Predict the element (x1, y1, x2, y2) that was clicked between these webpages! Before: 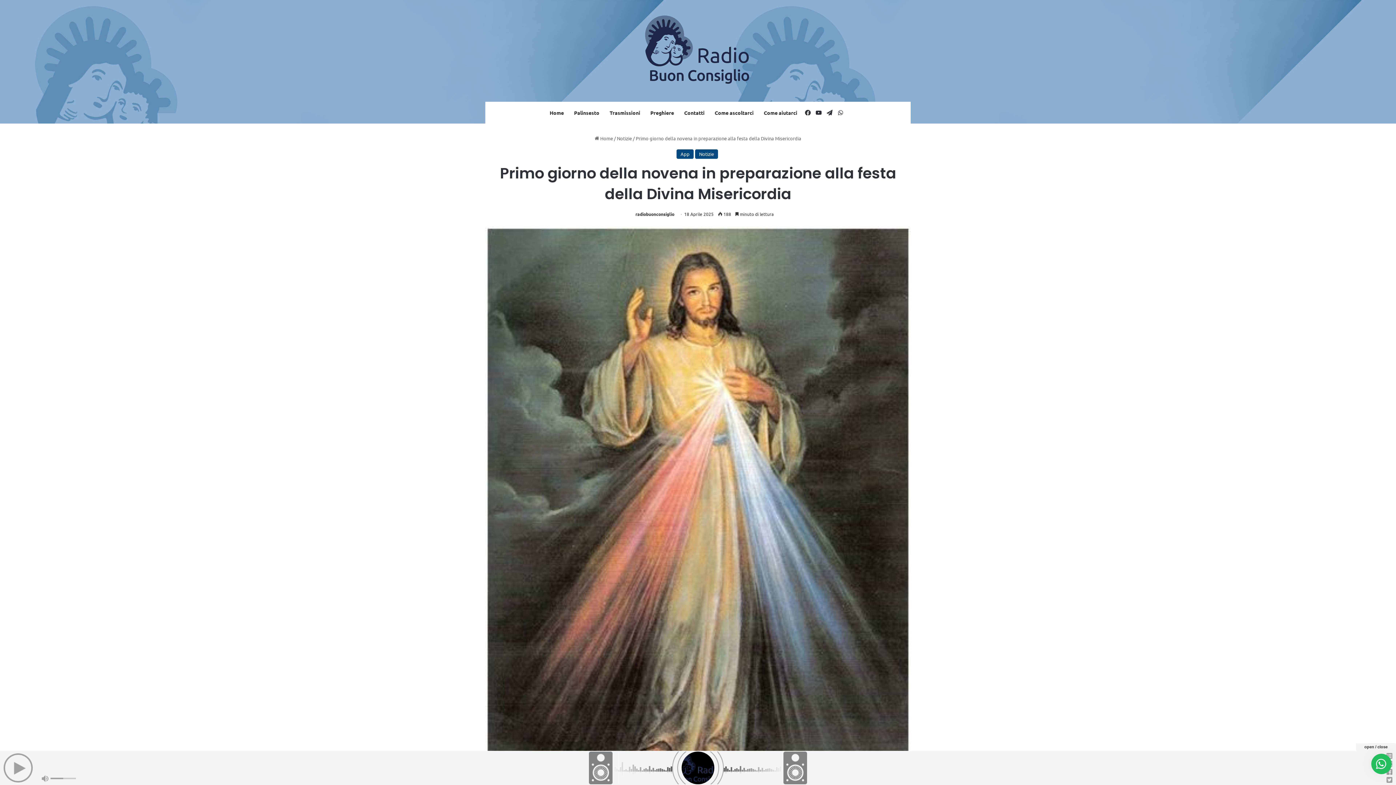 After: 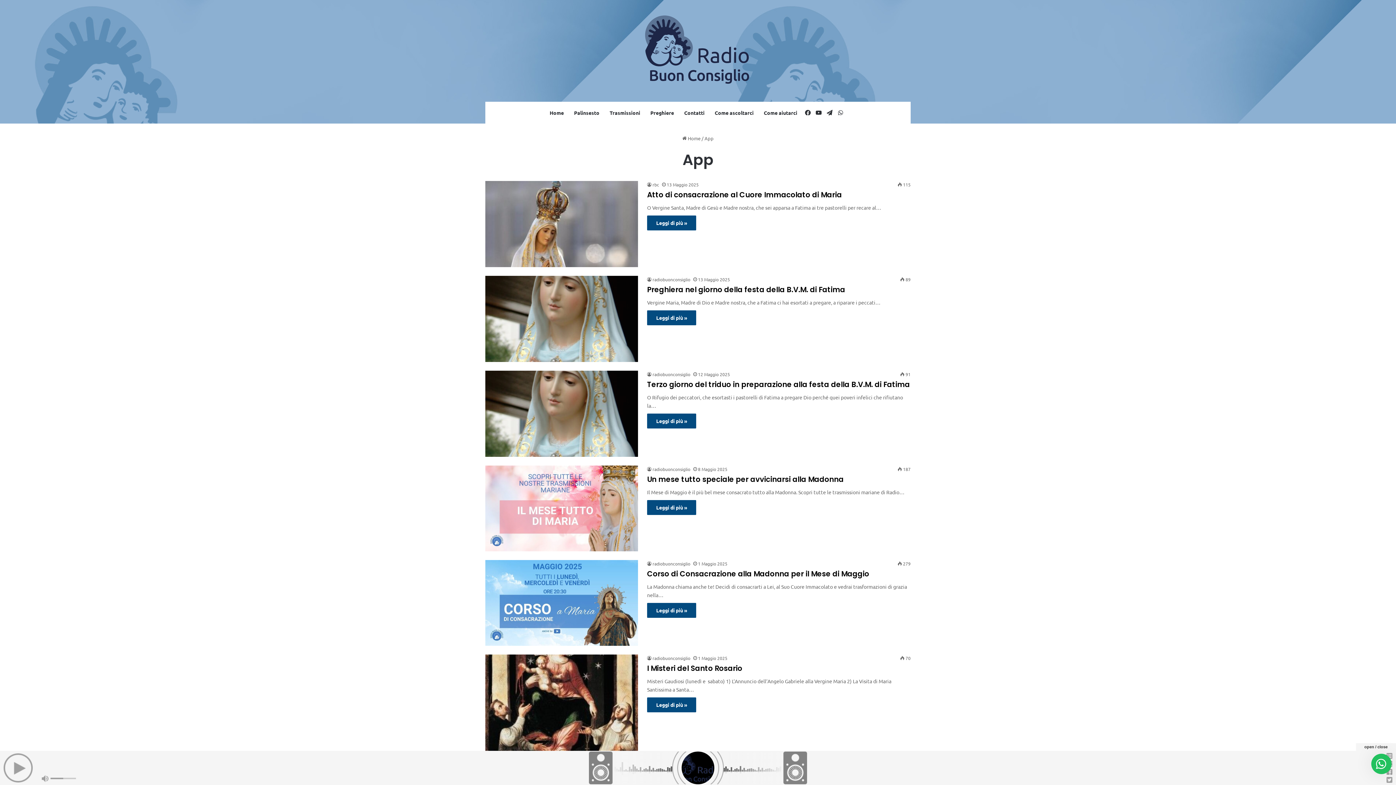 Action: bbox: (676, 149, 693, 158) label: App